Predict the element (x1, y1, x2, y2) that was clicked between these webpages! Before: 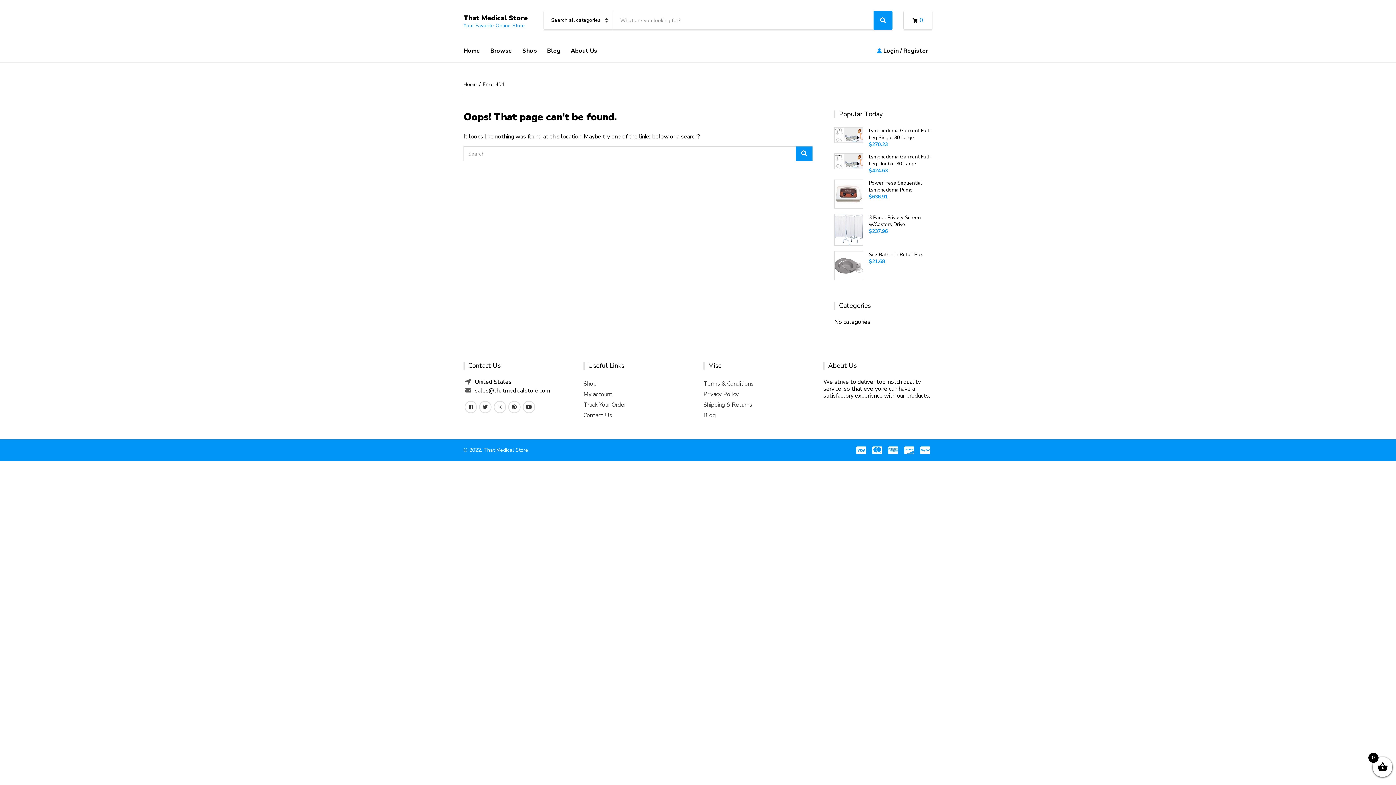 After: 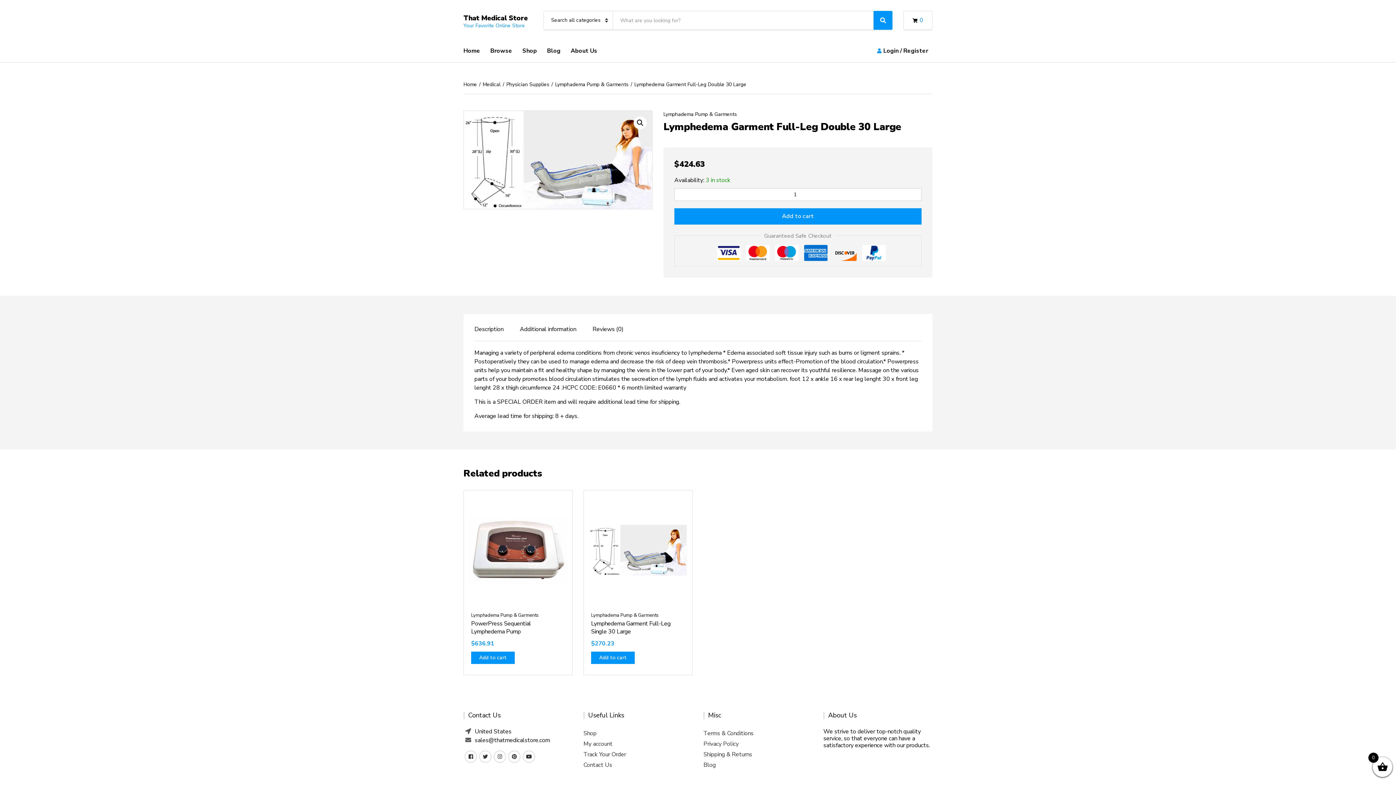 Action: bbox: (834, 153, 863, 168)